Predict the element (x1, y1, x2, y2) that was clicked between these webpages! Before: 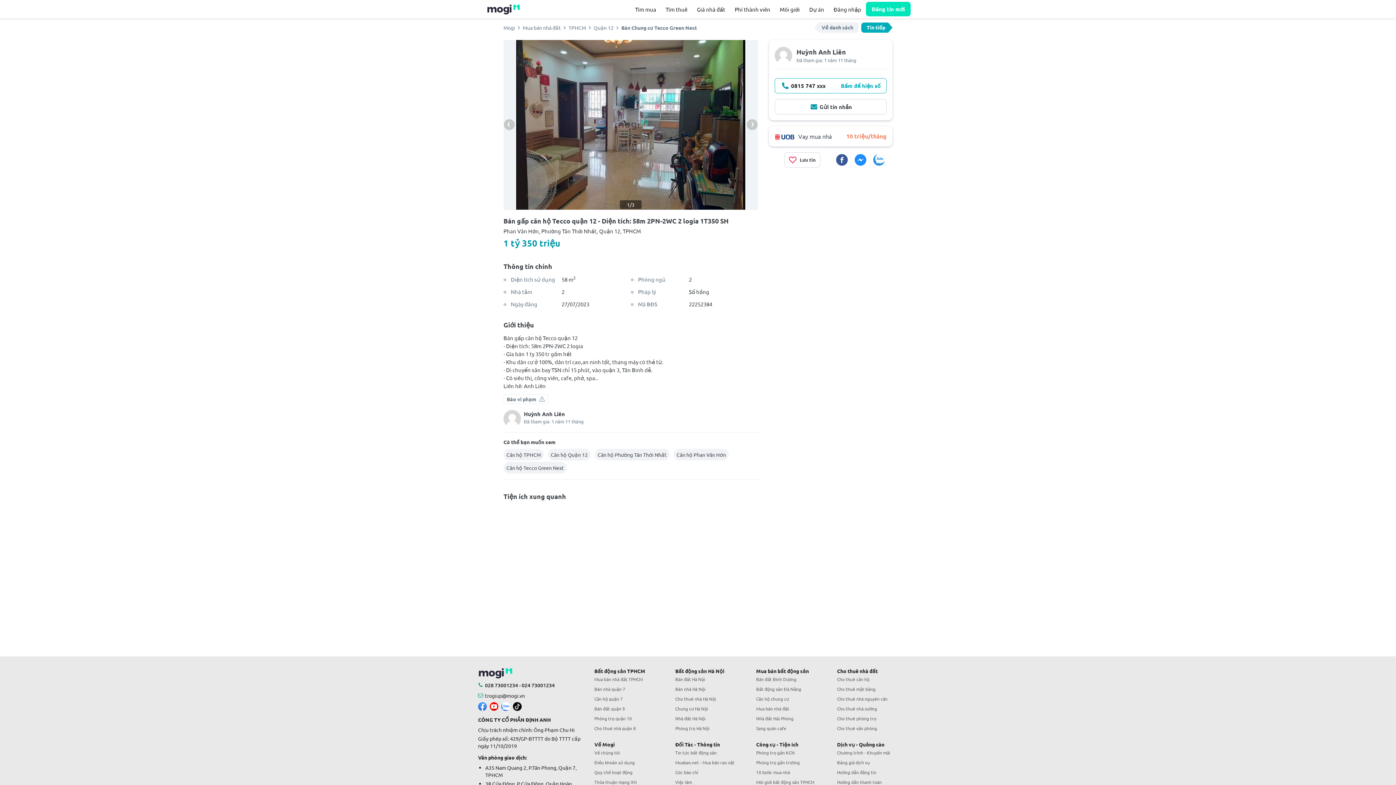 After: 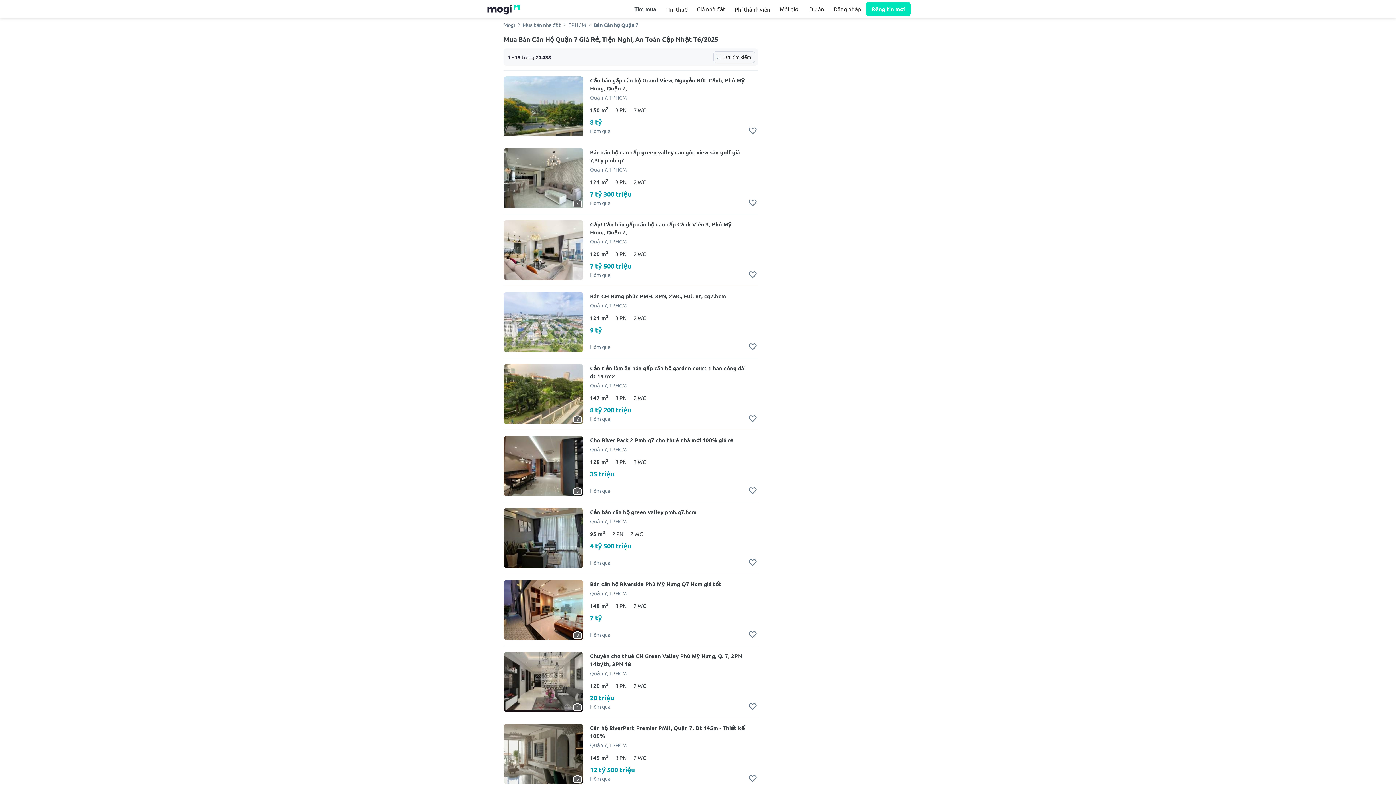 Action: label: Căn hộ quận 7 bbox: (594, 694, 675, 704)